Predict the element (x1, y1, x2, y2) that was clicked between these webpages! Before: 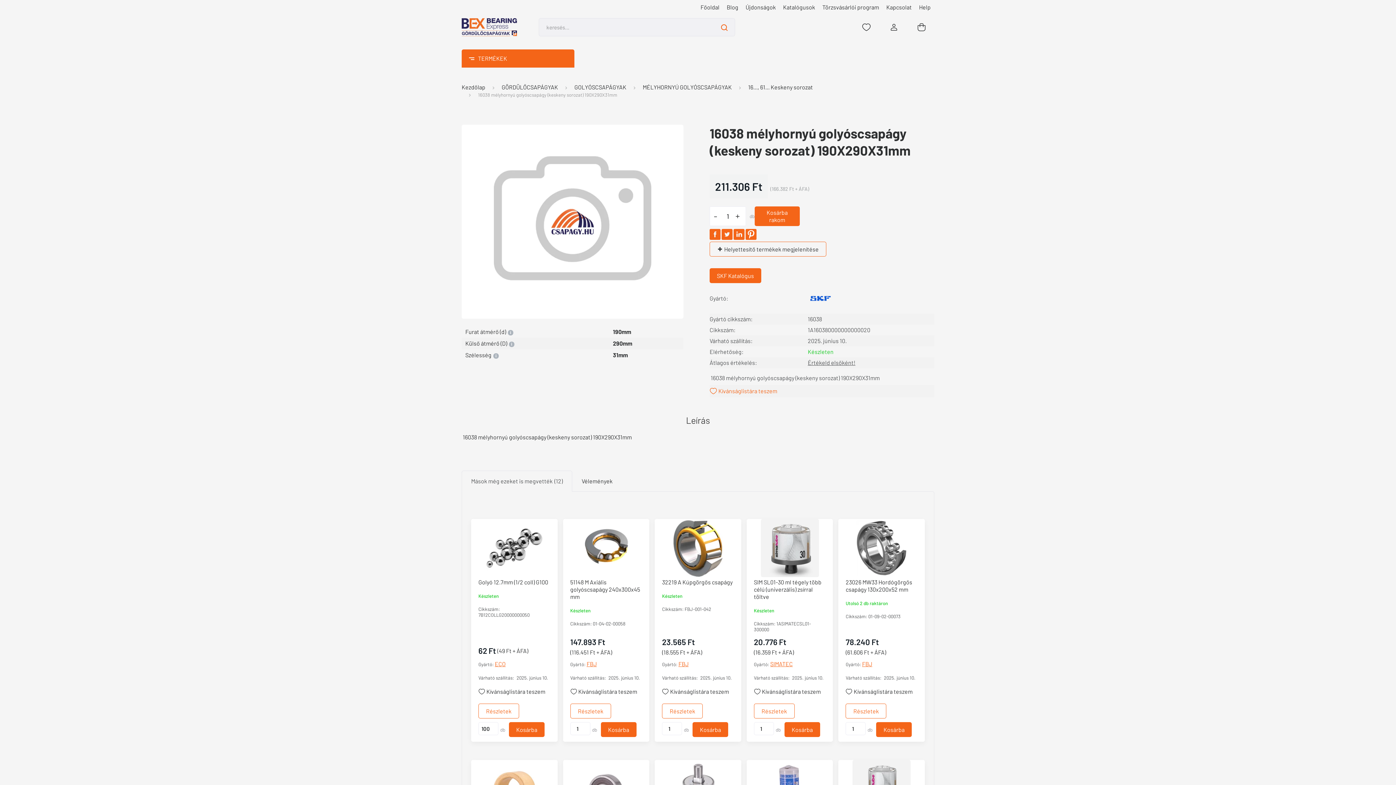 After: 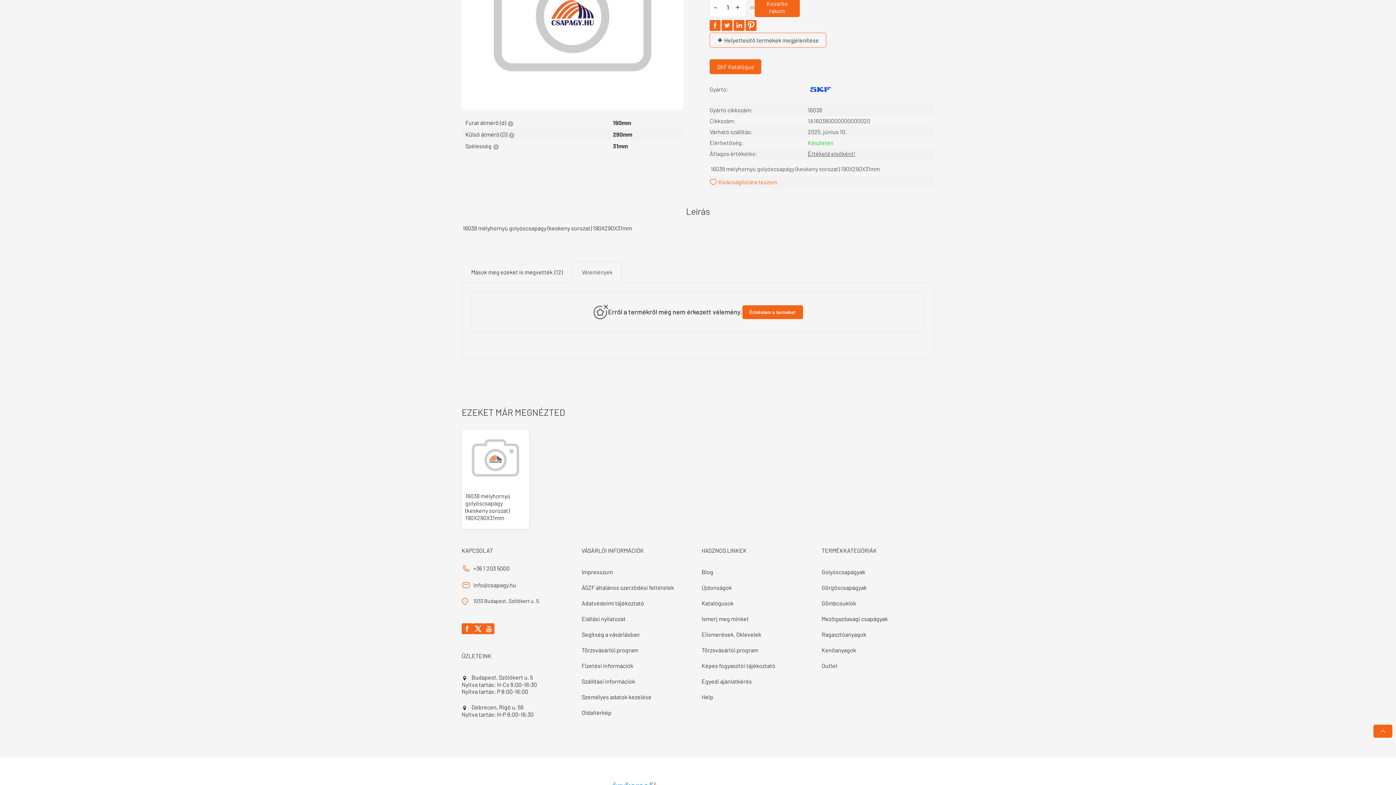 Action: bbox: (808, 360, 855, 365) label: Értékeld elsőként!